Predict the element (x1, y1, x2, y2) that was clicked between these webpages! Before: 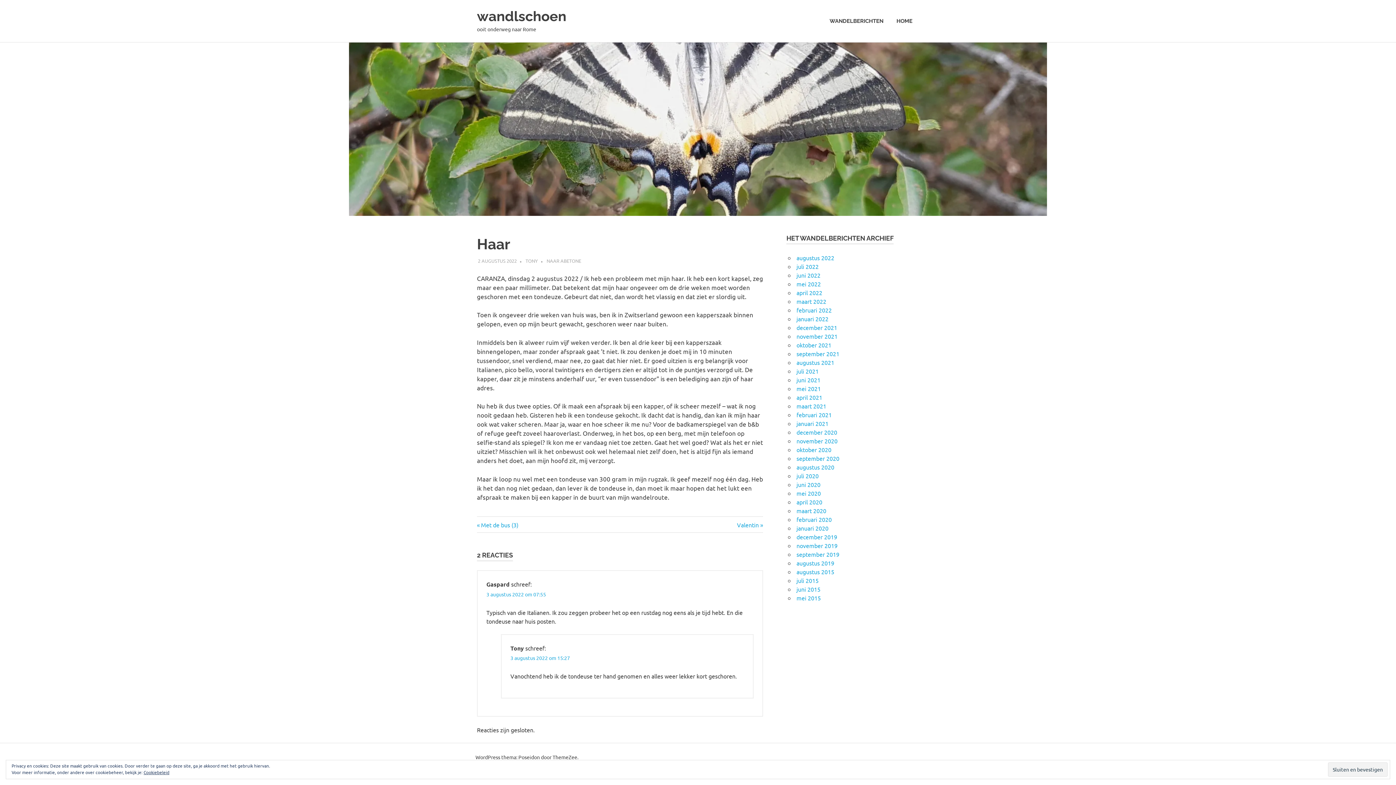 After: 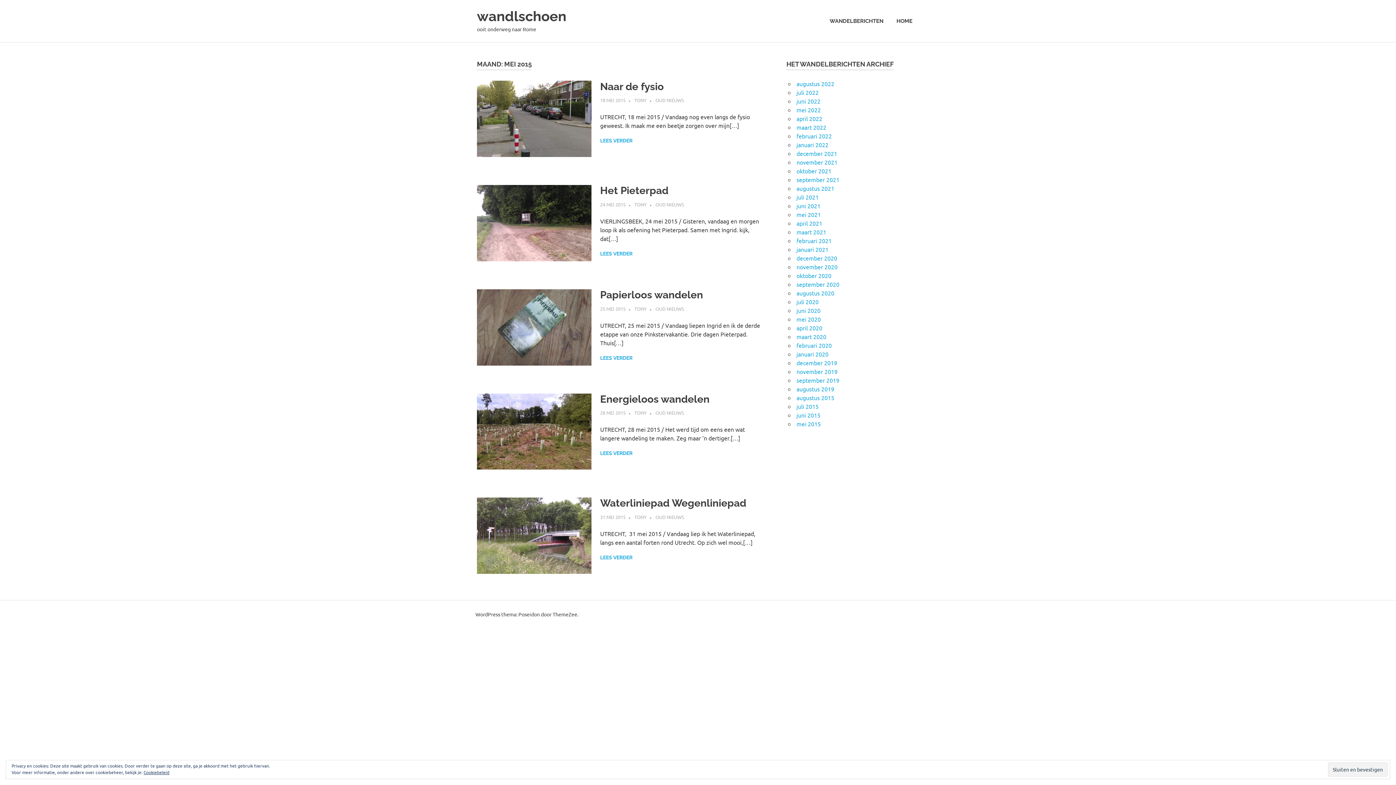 Action: label: mei 2015 bbox: (796, 594, 821, 601)